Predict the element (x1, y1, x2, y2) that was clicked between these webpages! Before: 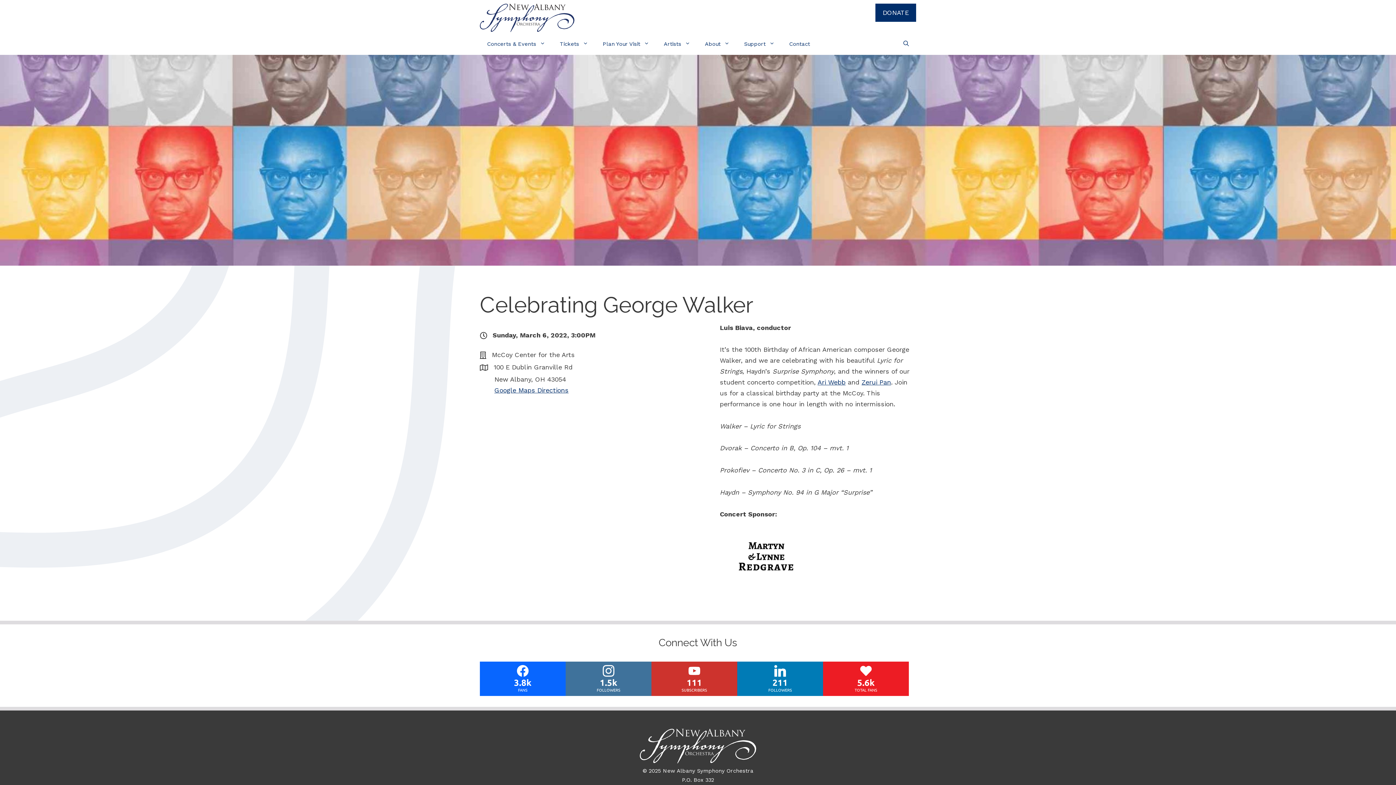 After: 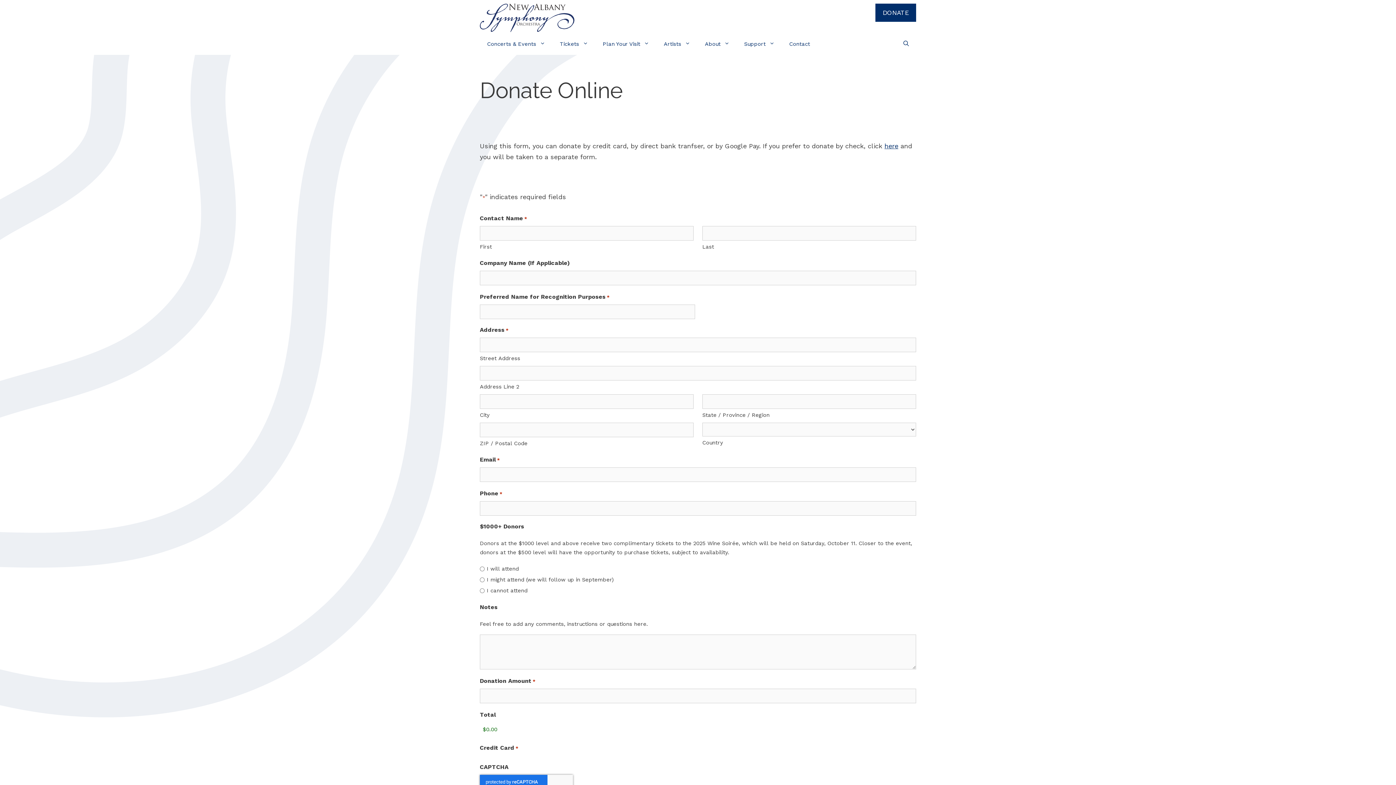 Action: bbox: (875, 3, 916, 21) label: DONATE